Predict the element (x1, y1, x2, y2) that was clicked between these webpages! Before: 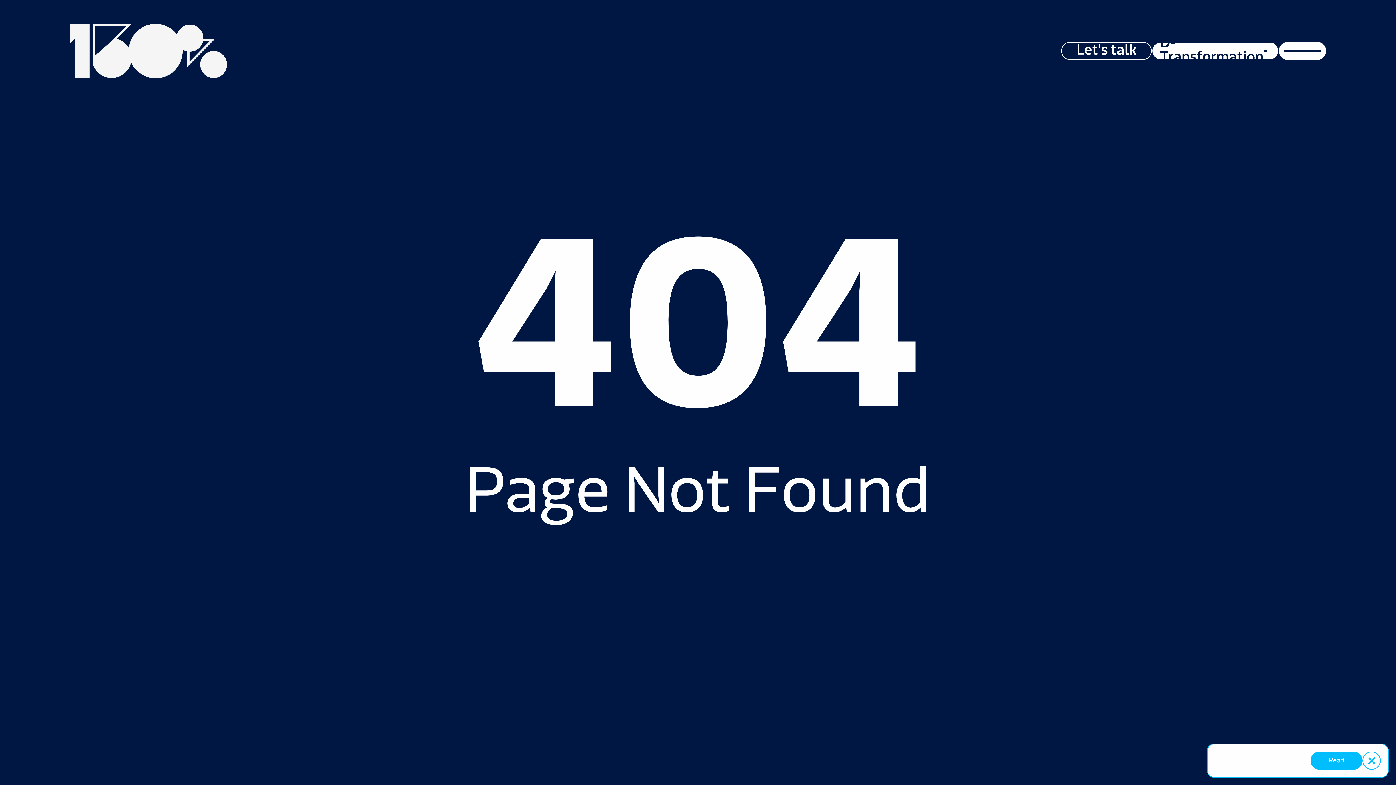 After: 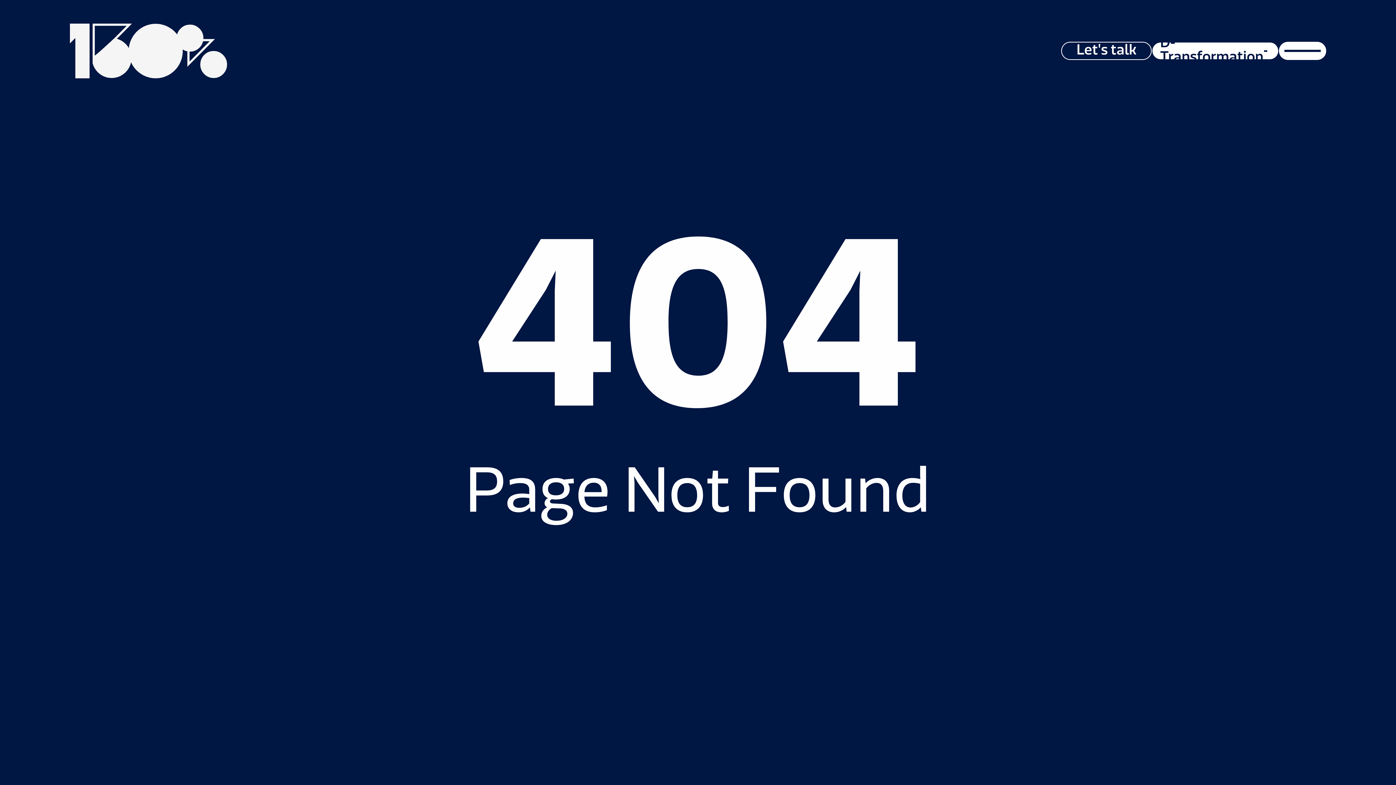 Action: bbox: (1362, 752, 1381, 770)